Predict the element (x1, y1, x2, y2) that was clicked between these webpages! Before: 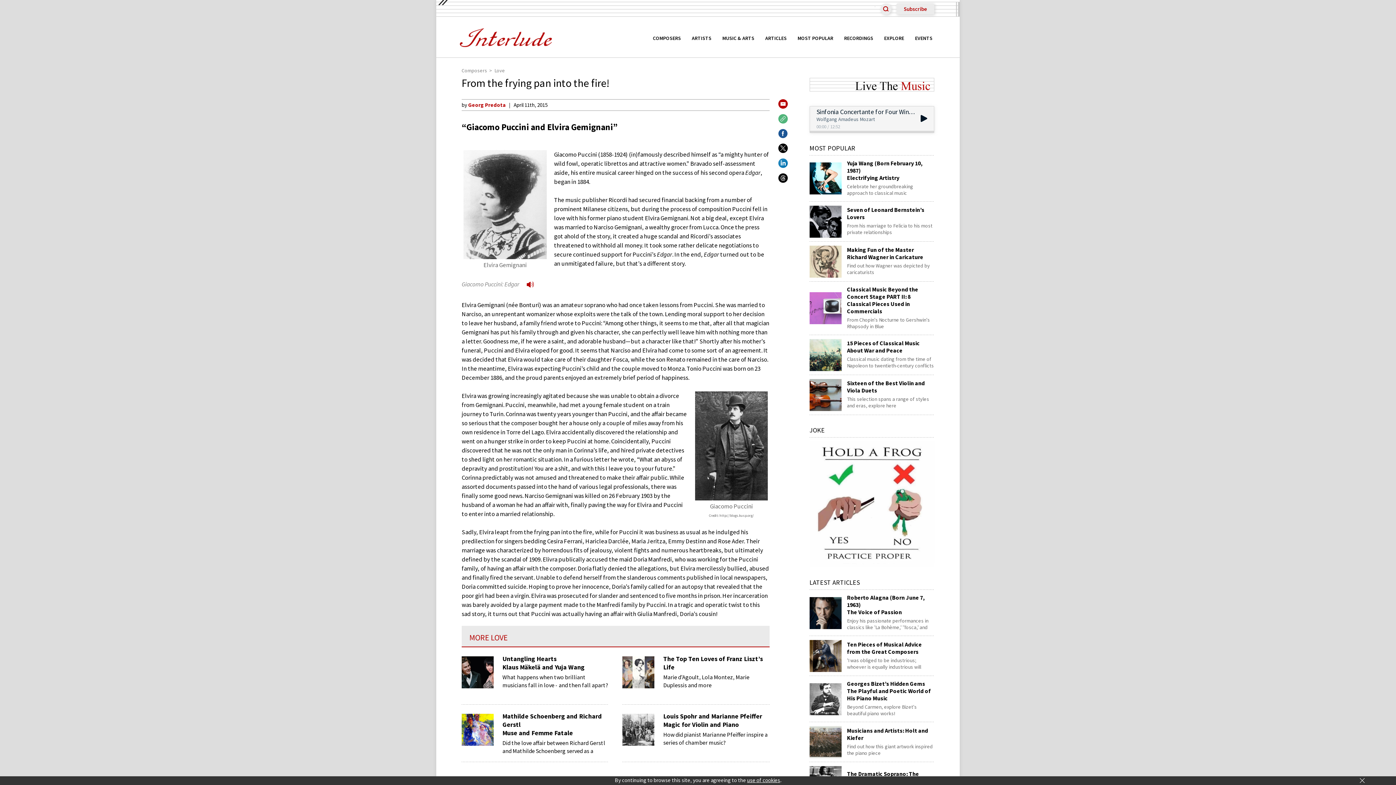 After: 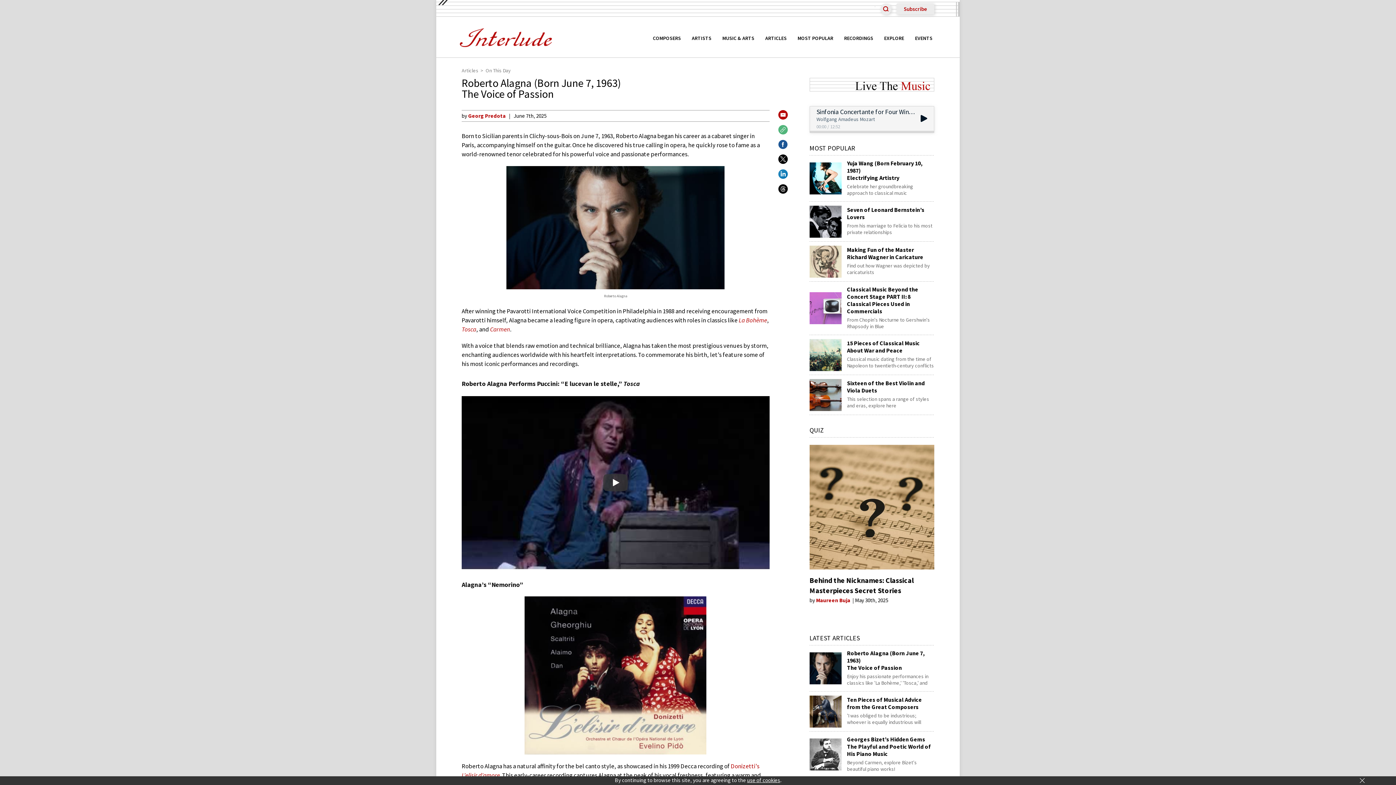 Action: bbox: (809, 597, 847, 629)